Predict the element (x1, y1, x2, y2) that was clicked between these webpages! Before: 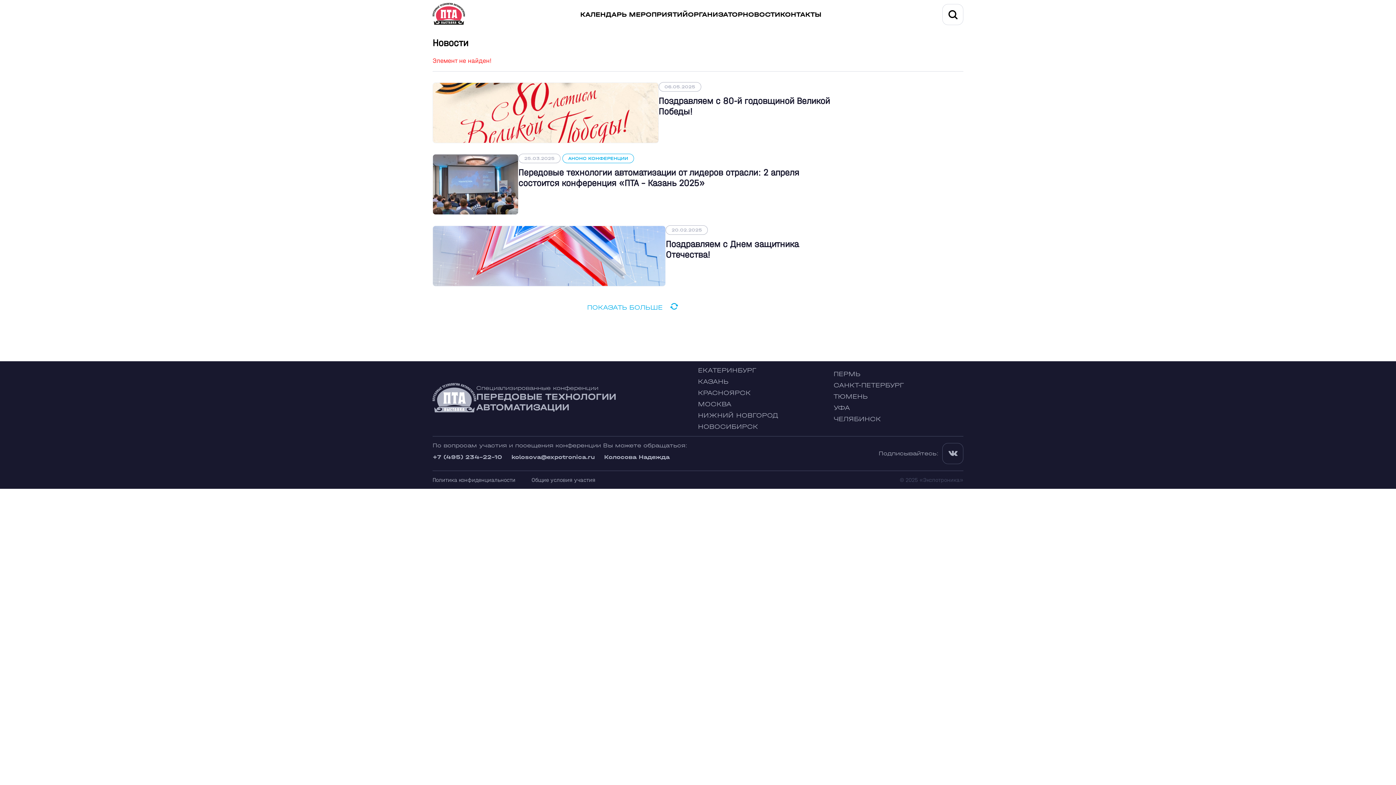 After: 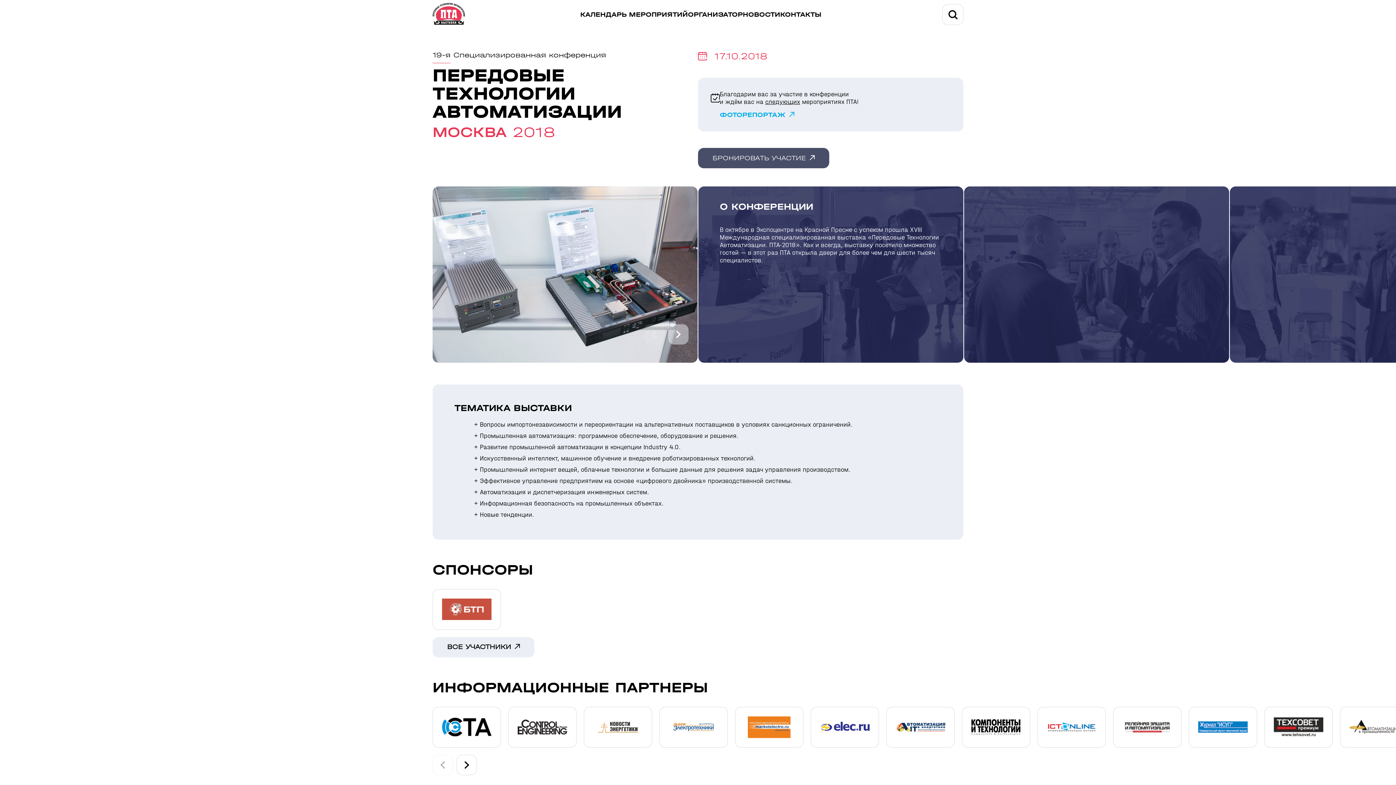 Action: bbox: (698, 400, 731, 408) label: МОСКВА